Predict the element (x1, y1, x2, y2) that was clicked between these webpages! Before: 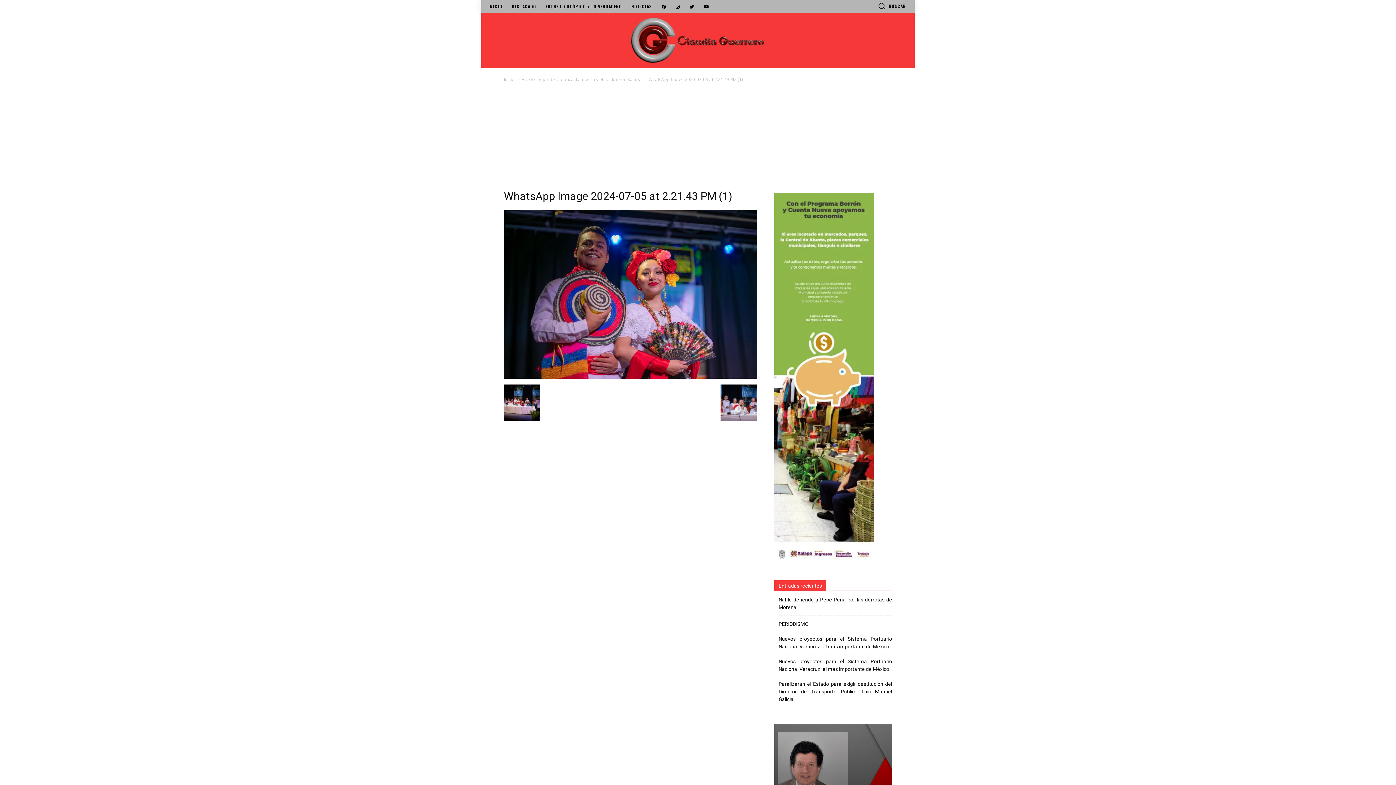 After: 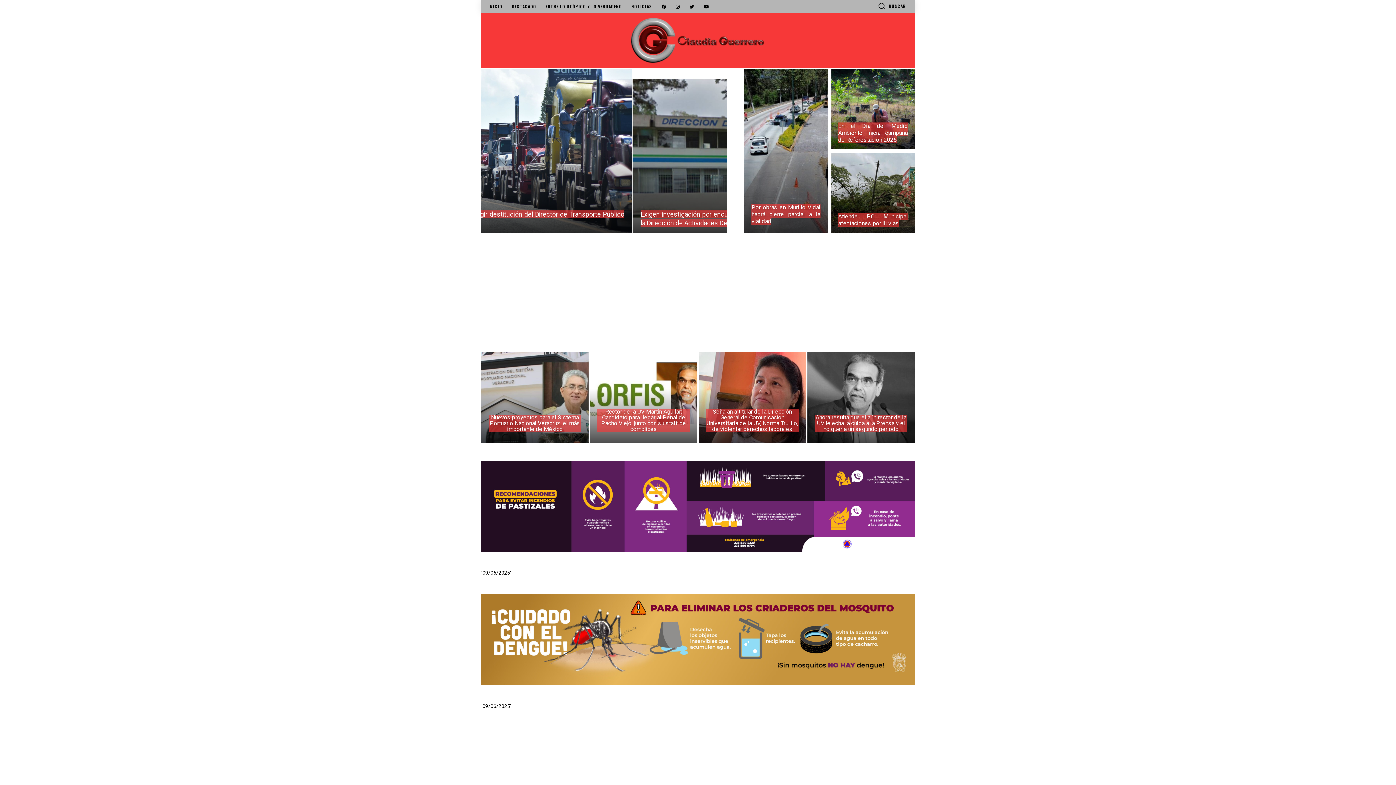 Action: label: Inicio bbox: (504, 76, 514, 82)